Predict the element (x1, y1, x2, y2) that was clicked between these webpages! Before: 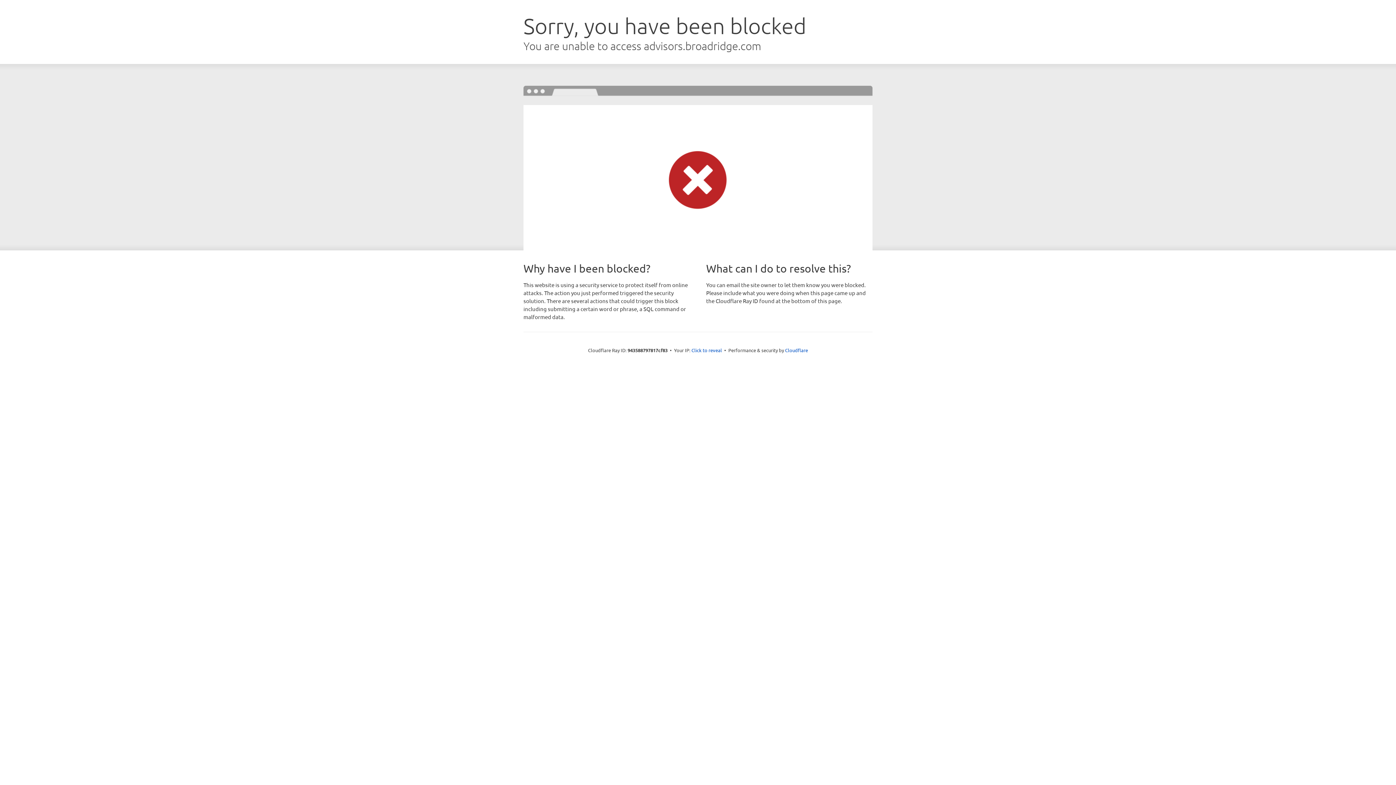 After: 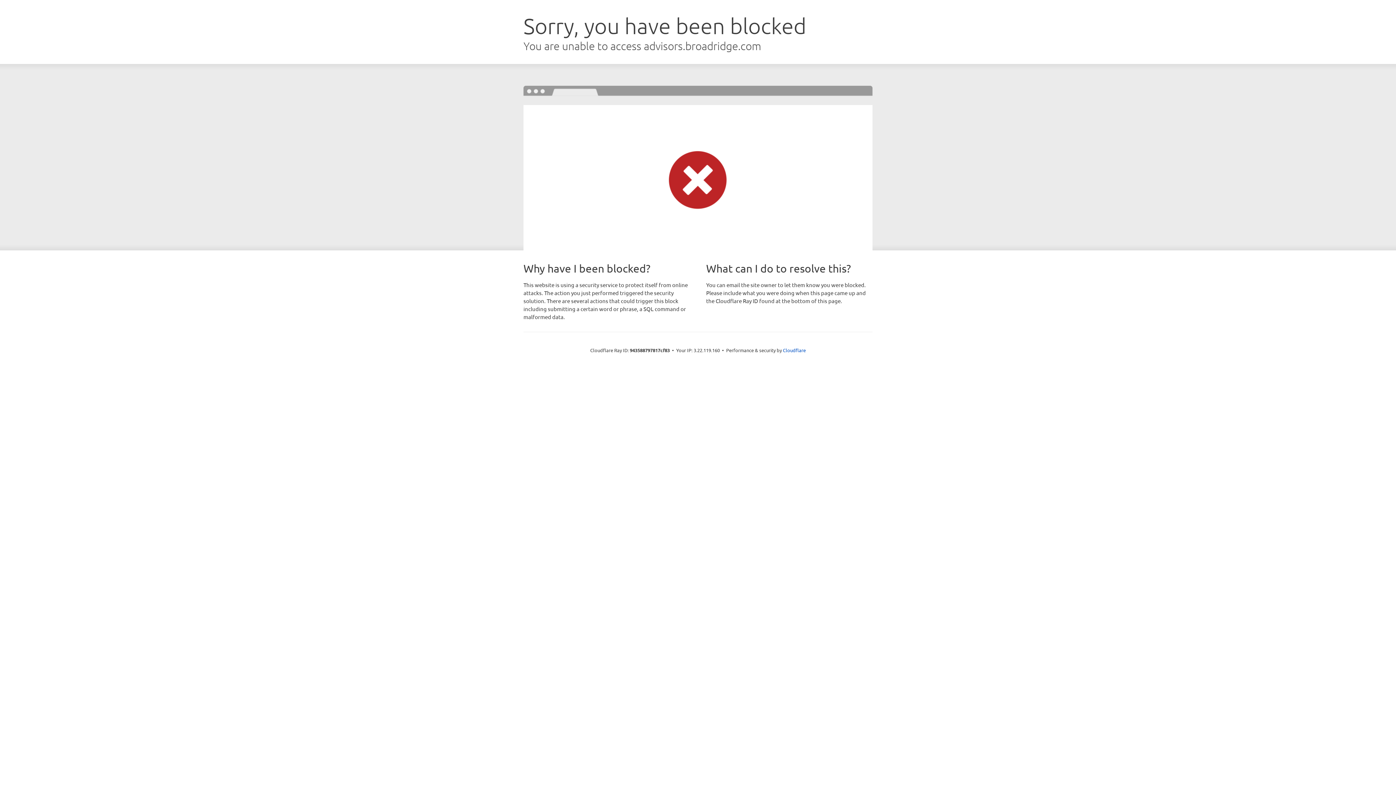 Action: label: Click to reveal bbox: (691, 346, 722, 353)